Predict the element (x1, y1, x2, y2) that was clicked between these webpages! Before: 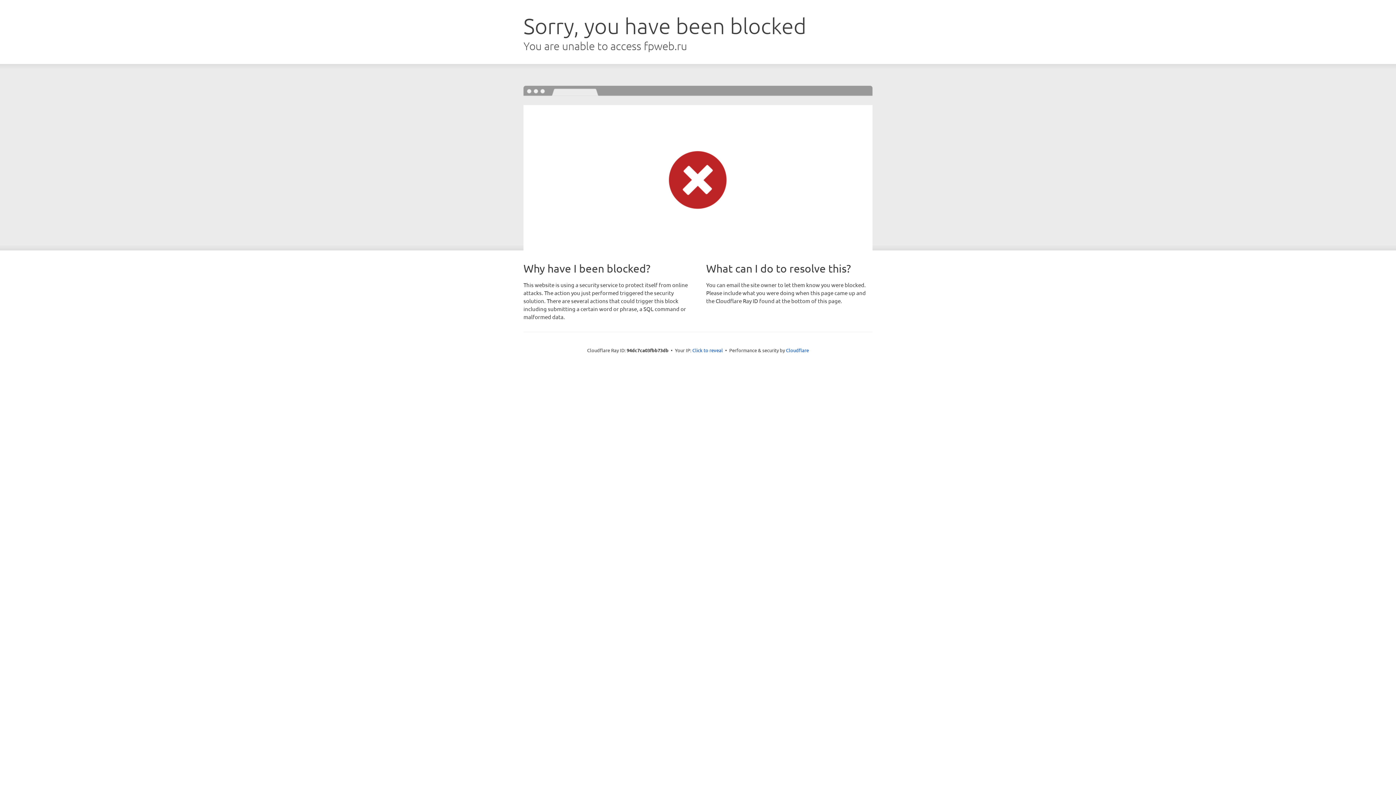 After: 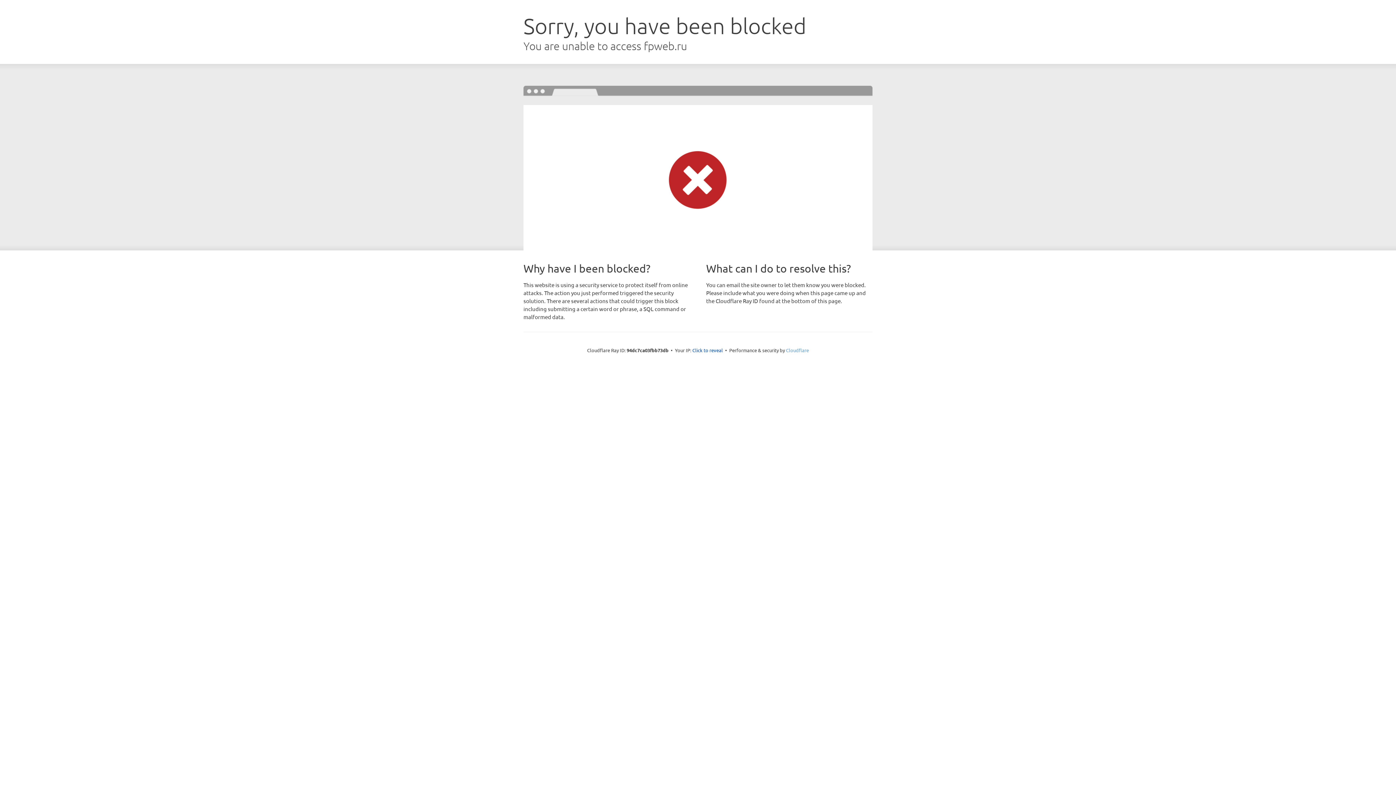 Action: bbox: (786, 347, 809, 353) label: Cloudflare